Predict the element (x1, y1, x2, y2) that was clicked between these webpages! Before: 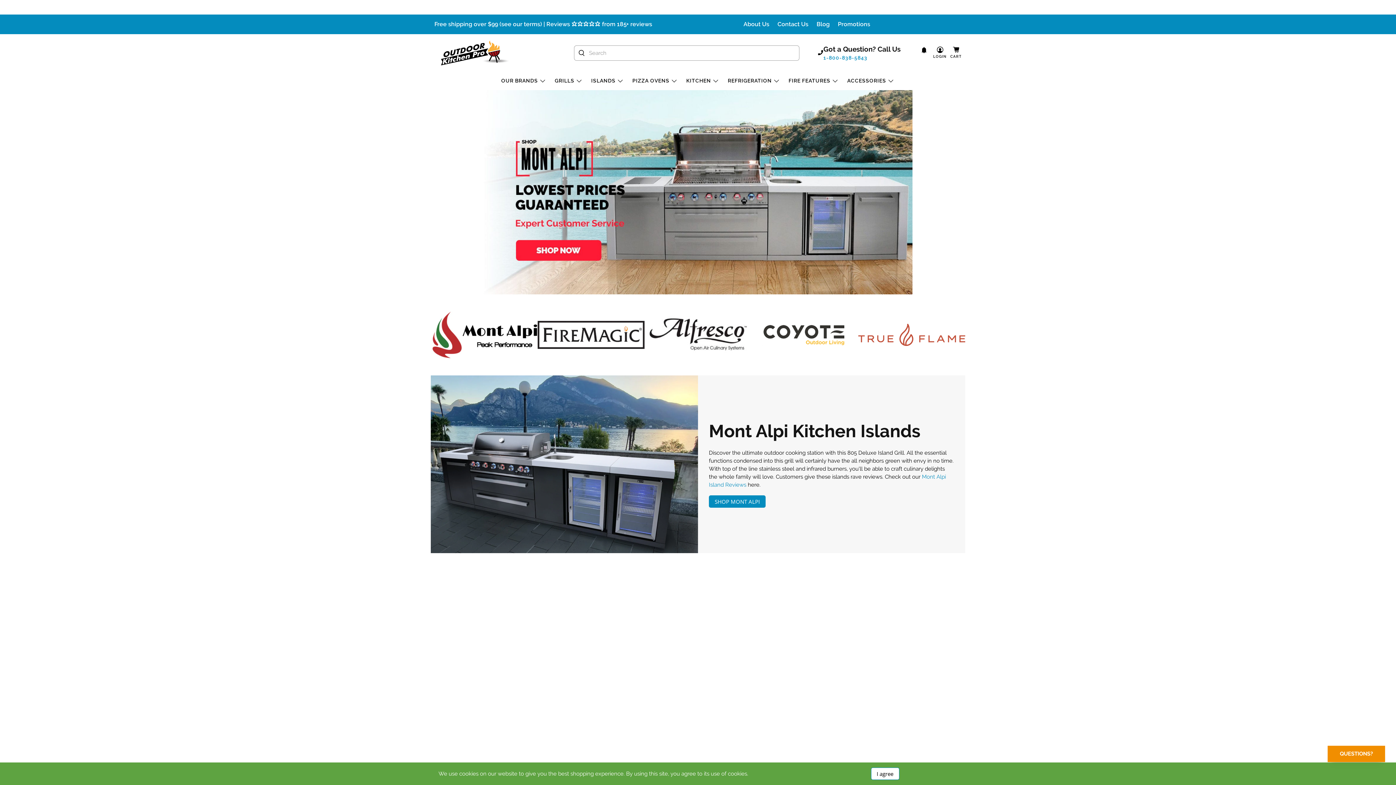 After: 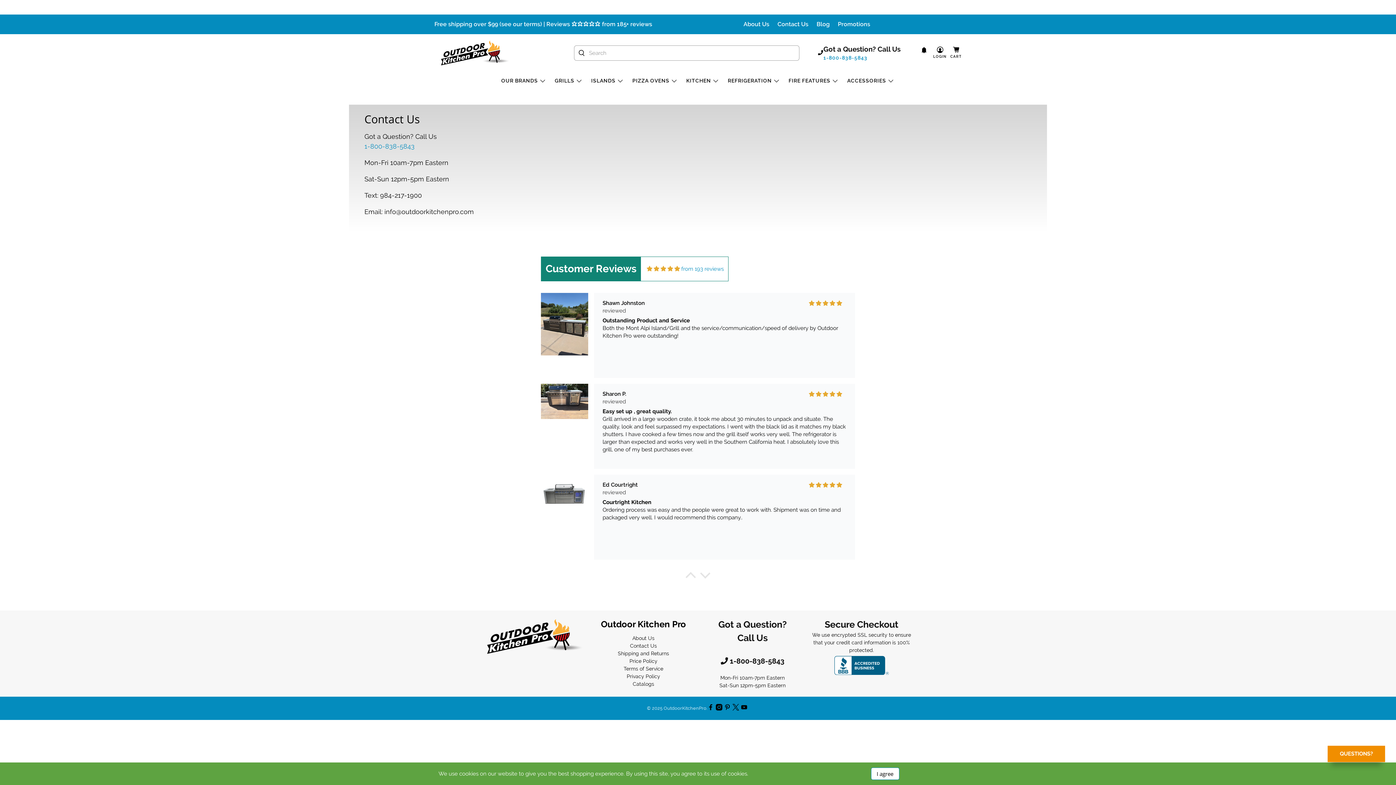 Action: label: Contact Us bbox: (773, 14, 812, 34)